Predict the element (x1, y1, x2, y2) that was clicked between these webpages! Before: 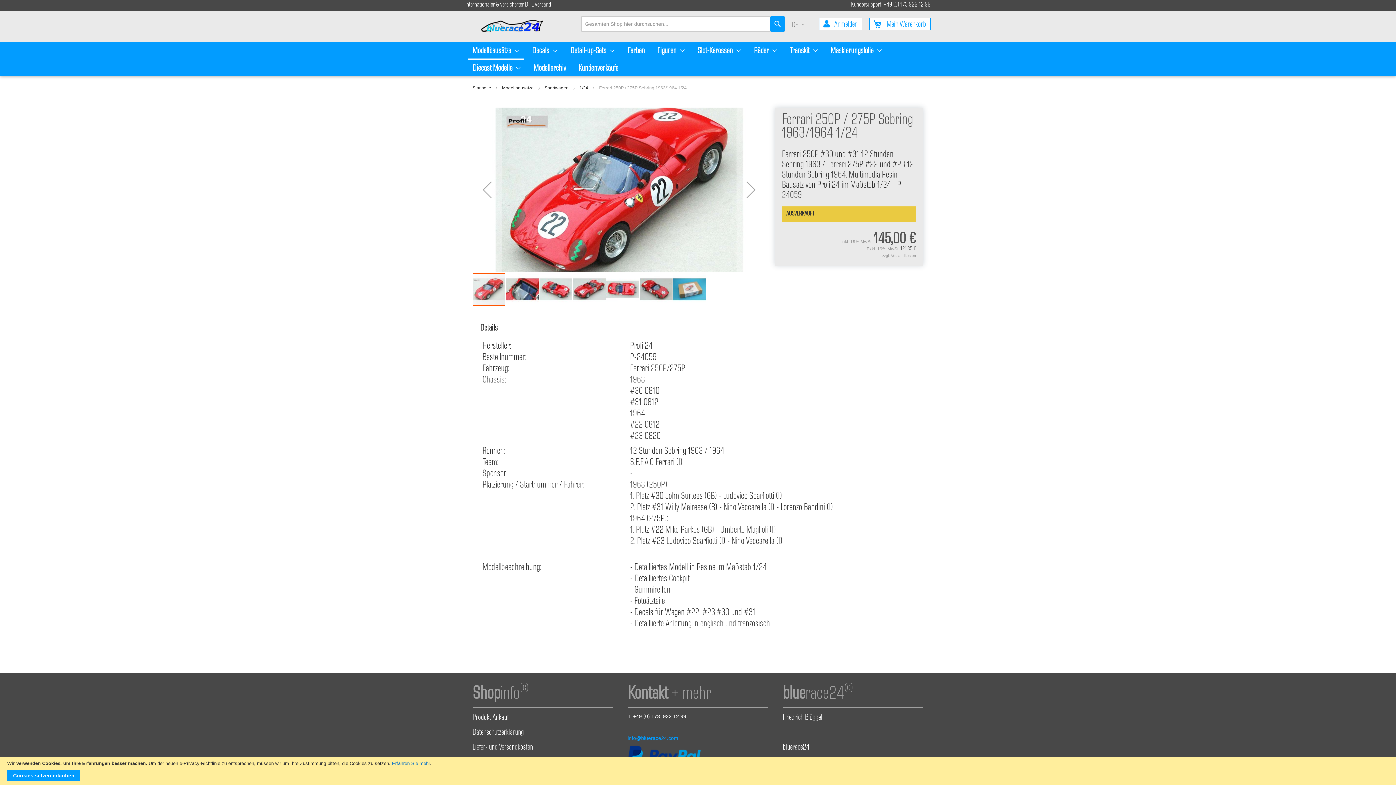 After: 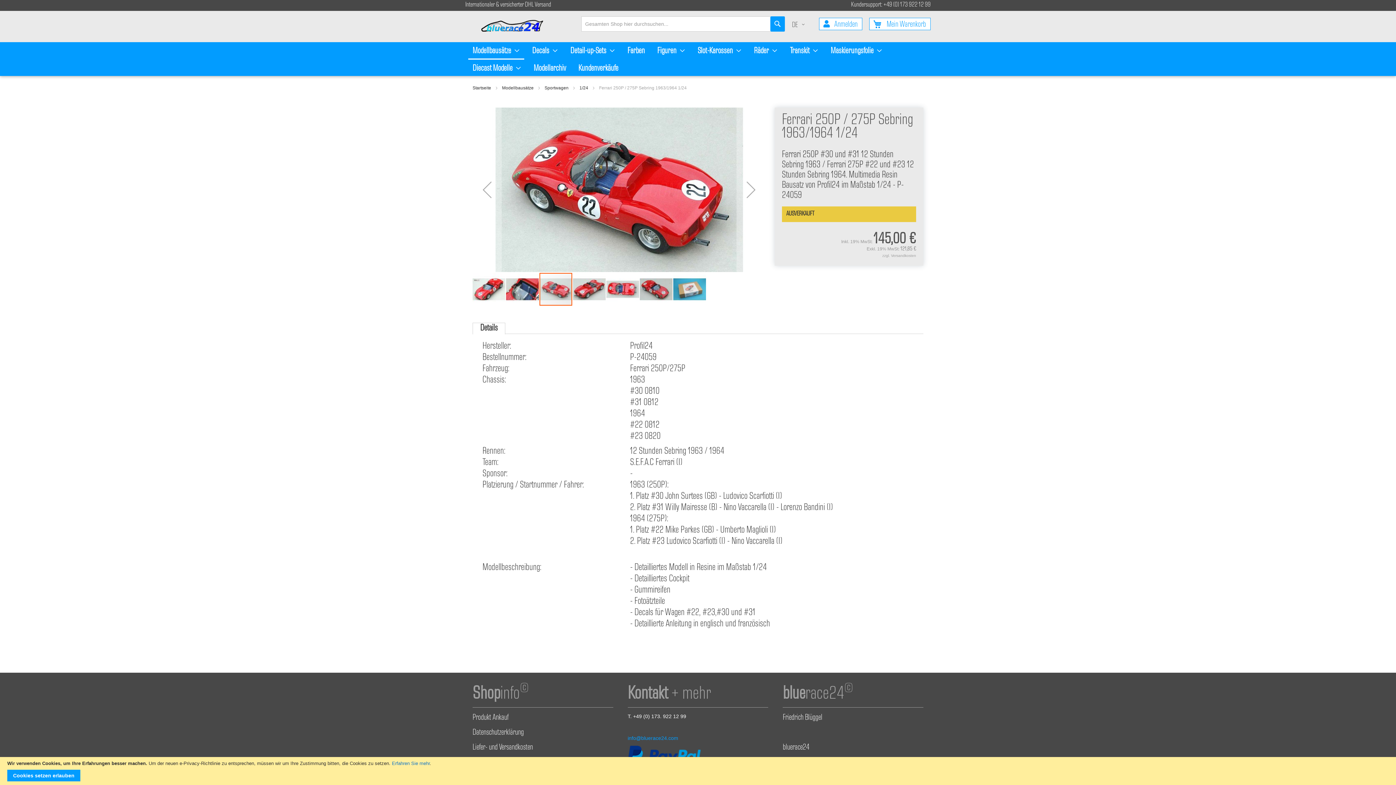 Action: label: Ferrari 250P/275P Sebring 1963/1964 1/24 - Profil24 - P-24059 bbox: (539, 272, 573, 306)